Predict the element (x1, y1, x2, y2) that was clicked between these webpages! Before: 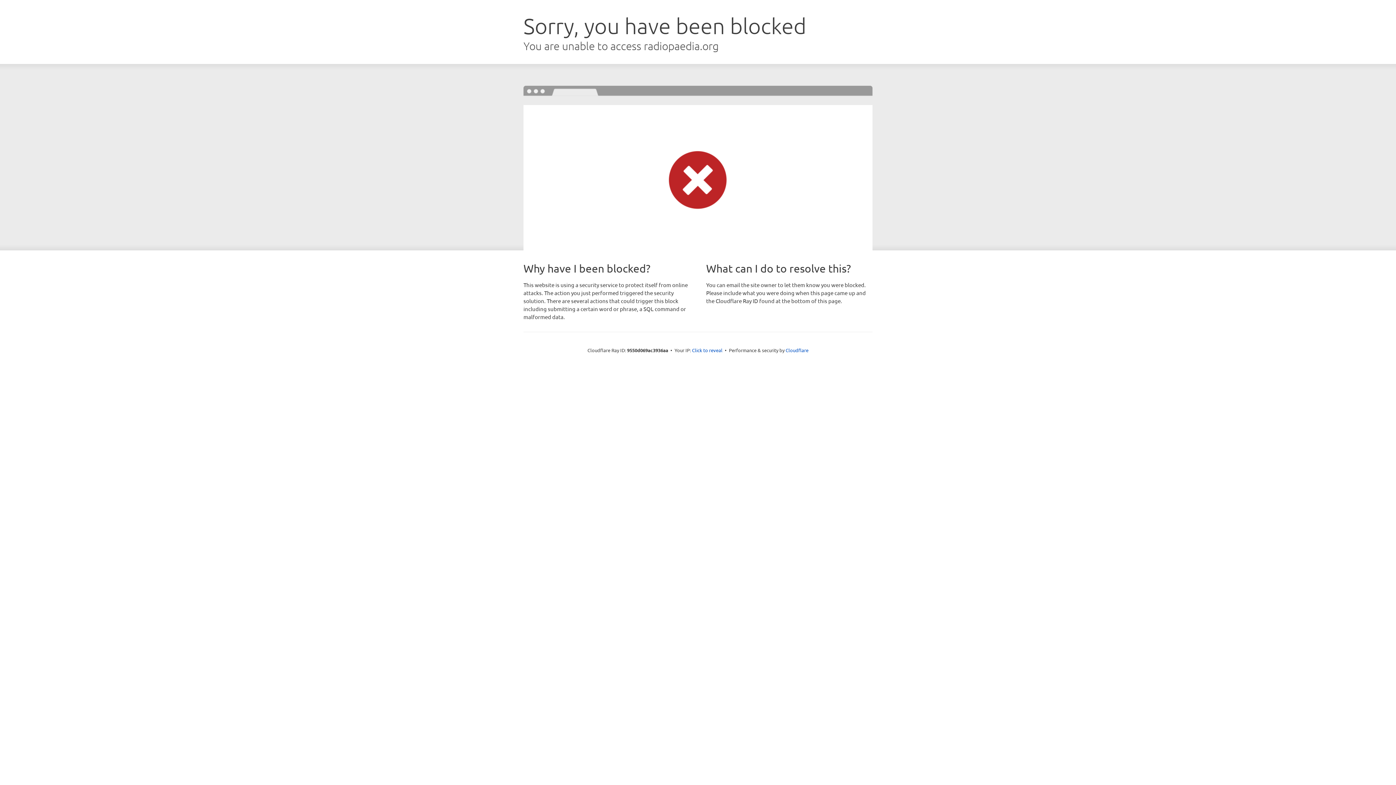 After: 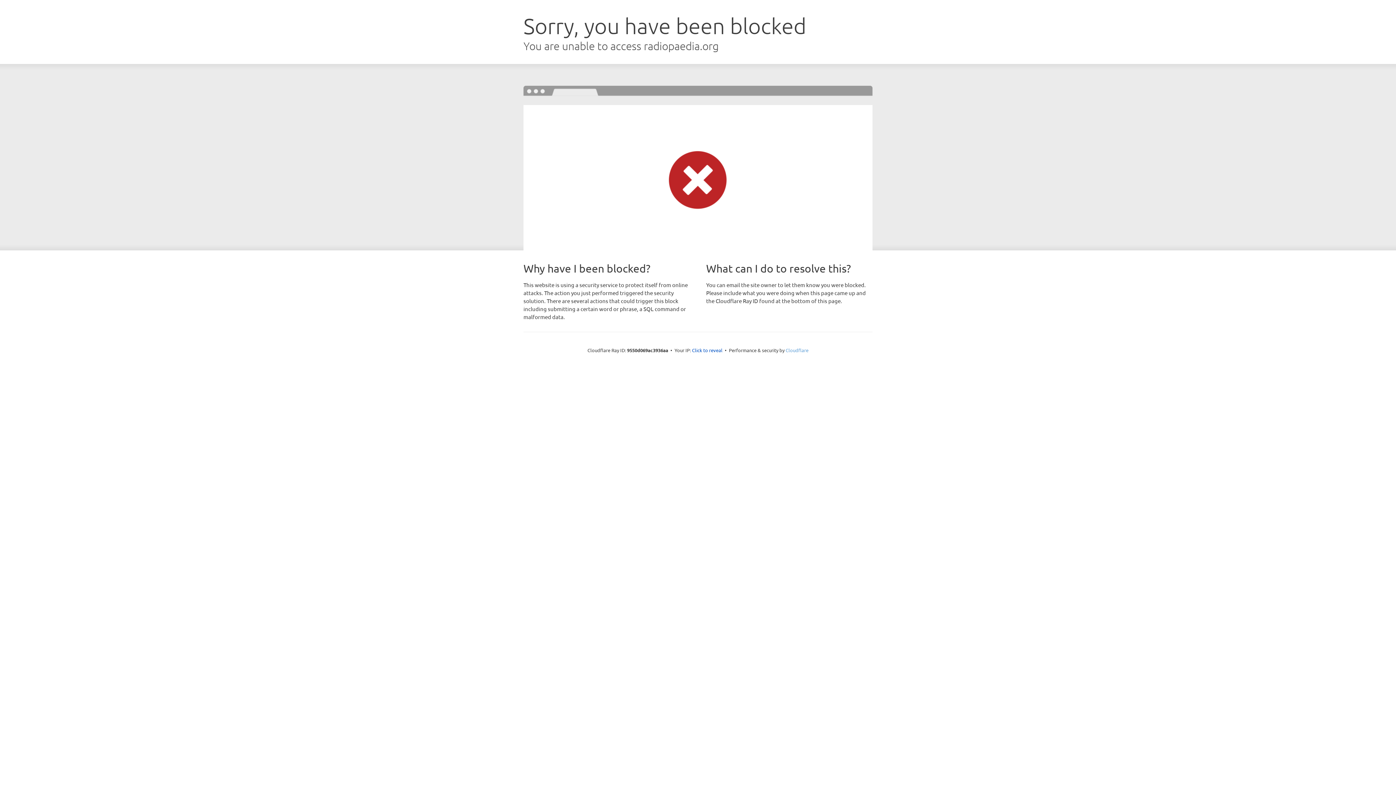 Action: bbox: (785, 347, 808, 353) label: Cloudflare